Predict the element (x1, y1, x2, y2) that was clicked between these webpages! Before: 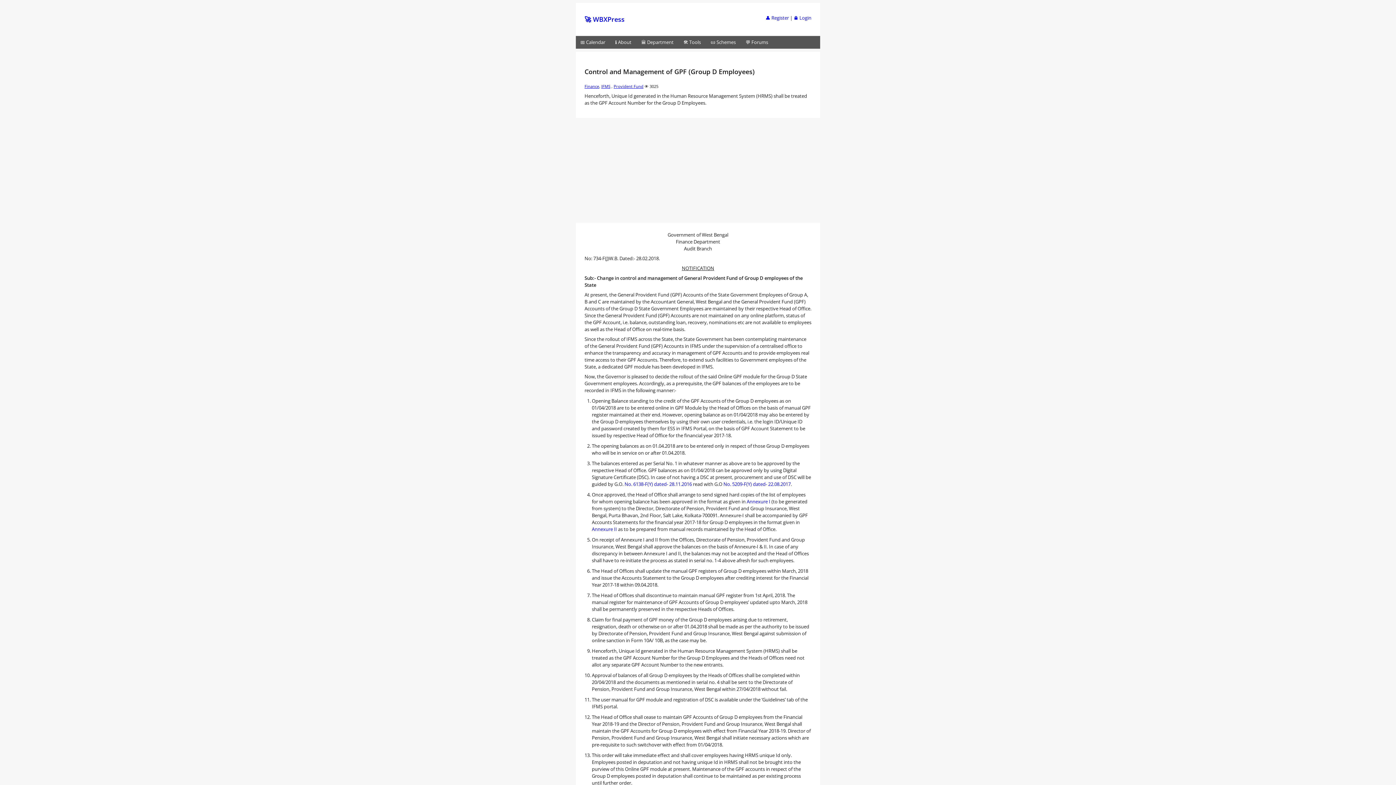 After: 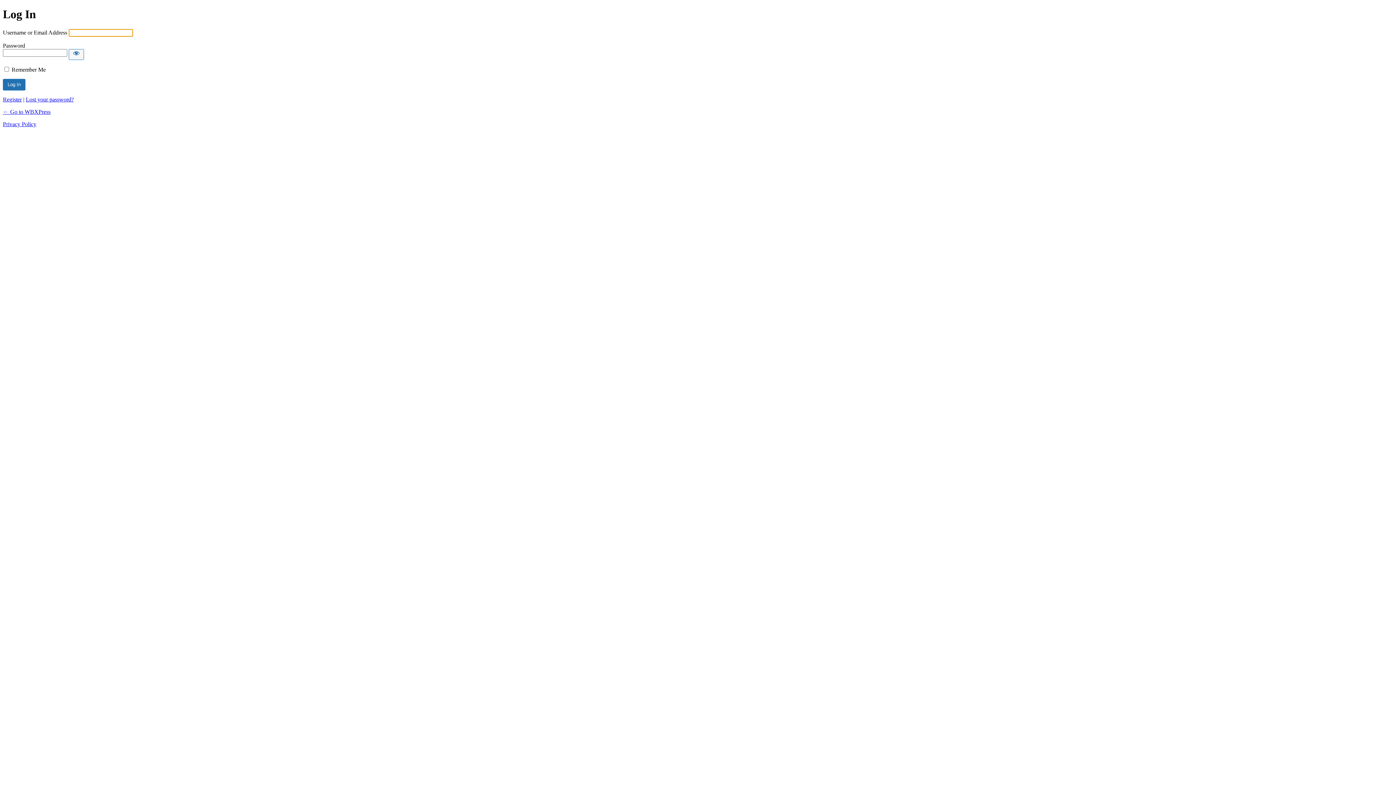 Action: bbox: (793, 14, 811, 21) label: 🔒 Login